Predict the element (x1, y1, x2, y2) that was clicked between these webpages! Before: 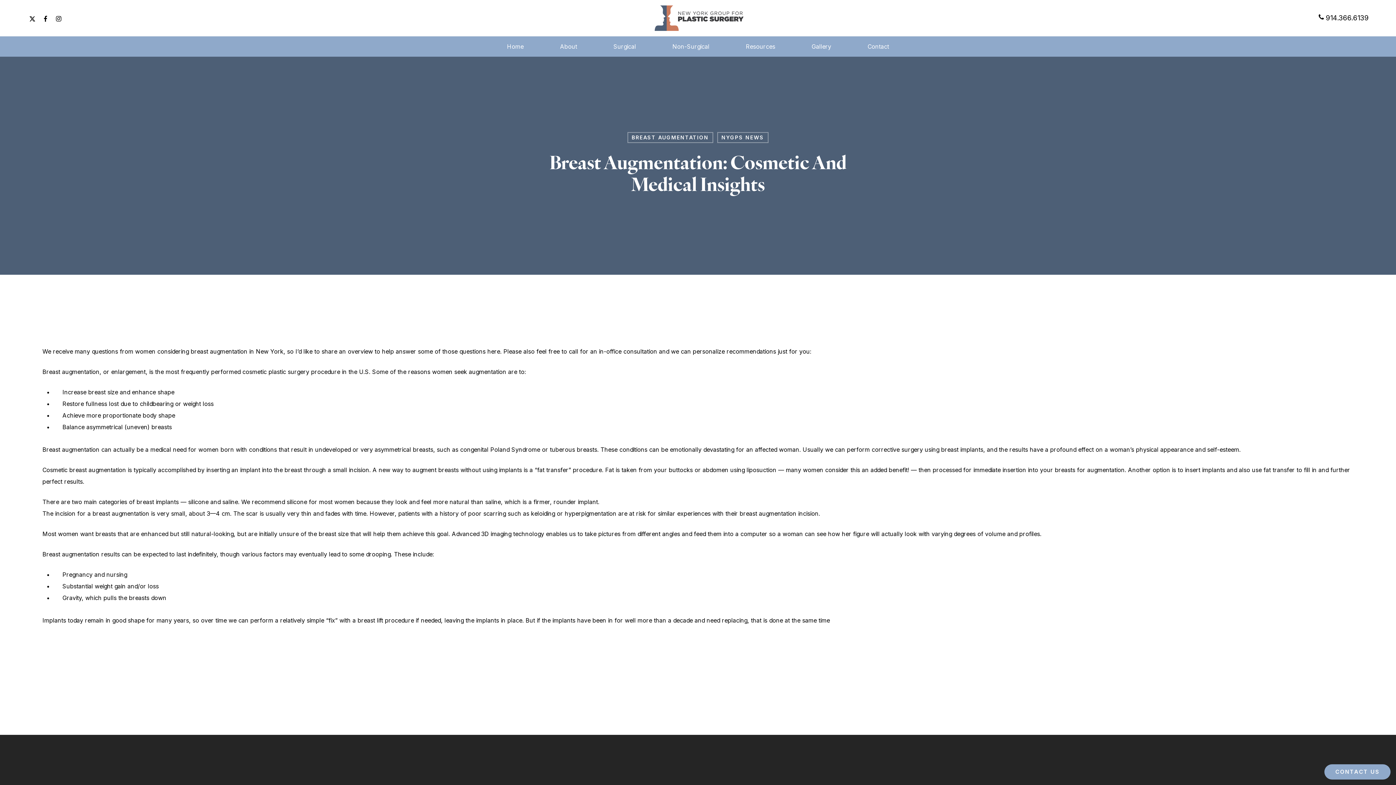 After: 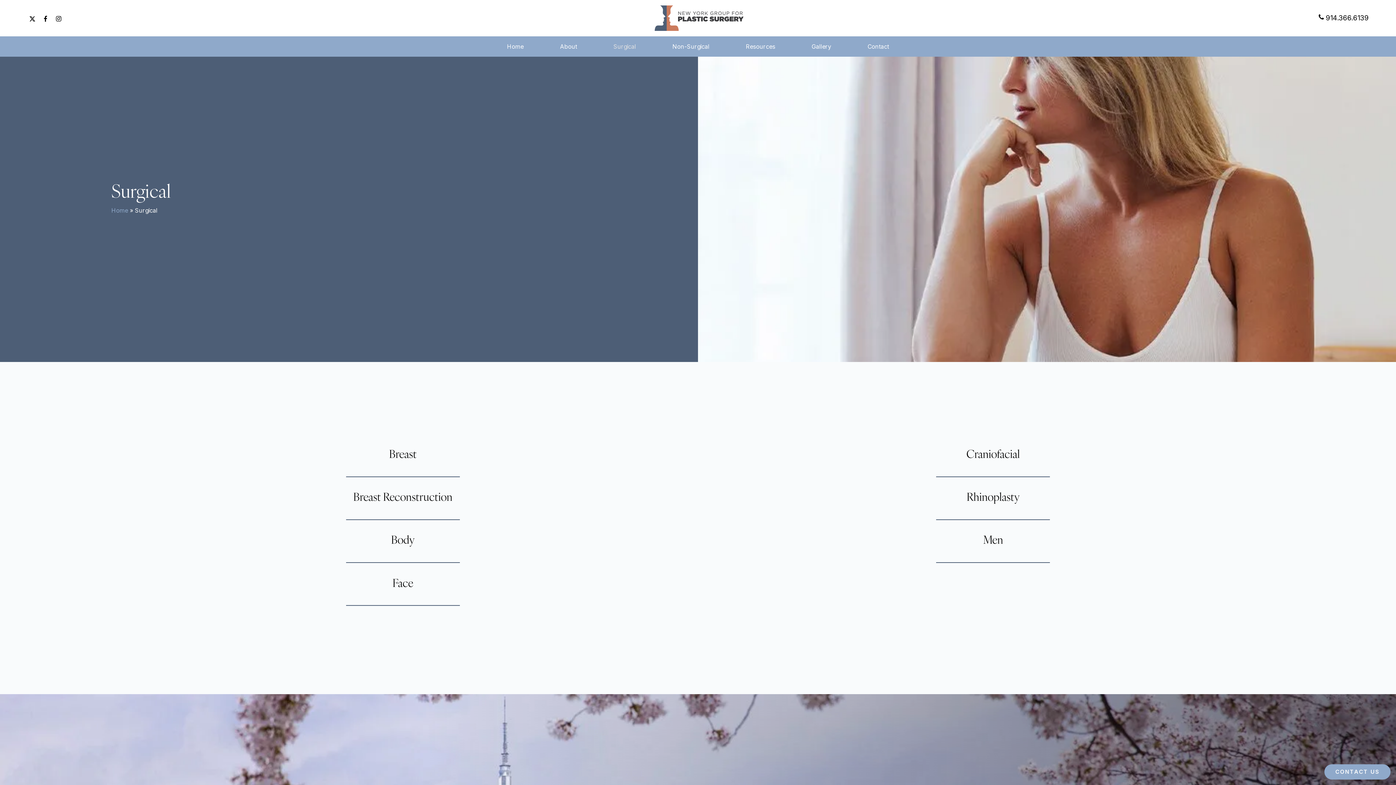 Action: label: Surgical bbox: (595, 43, 654, 49)